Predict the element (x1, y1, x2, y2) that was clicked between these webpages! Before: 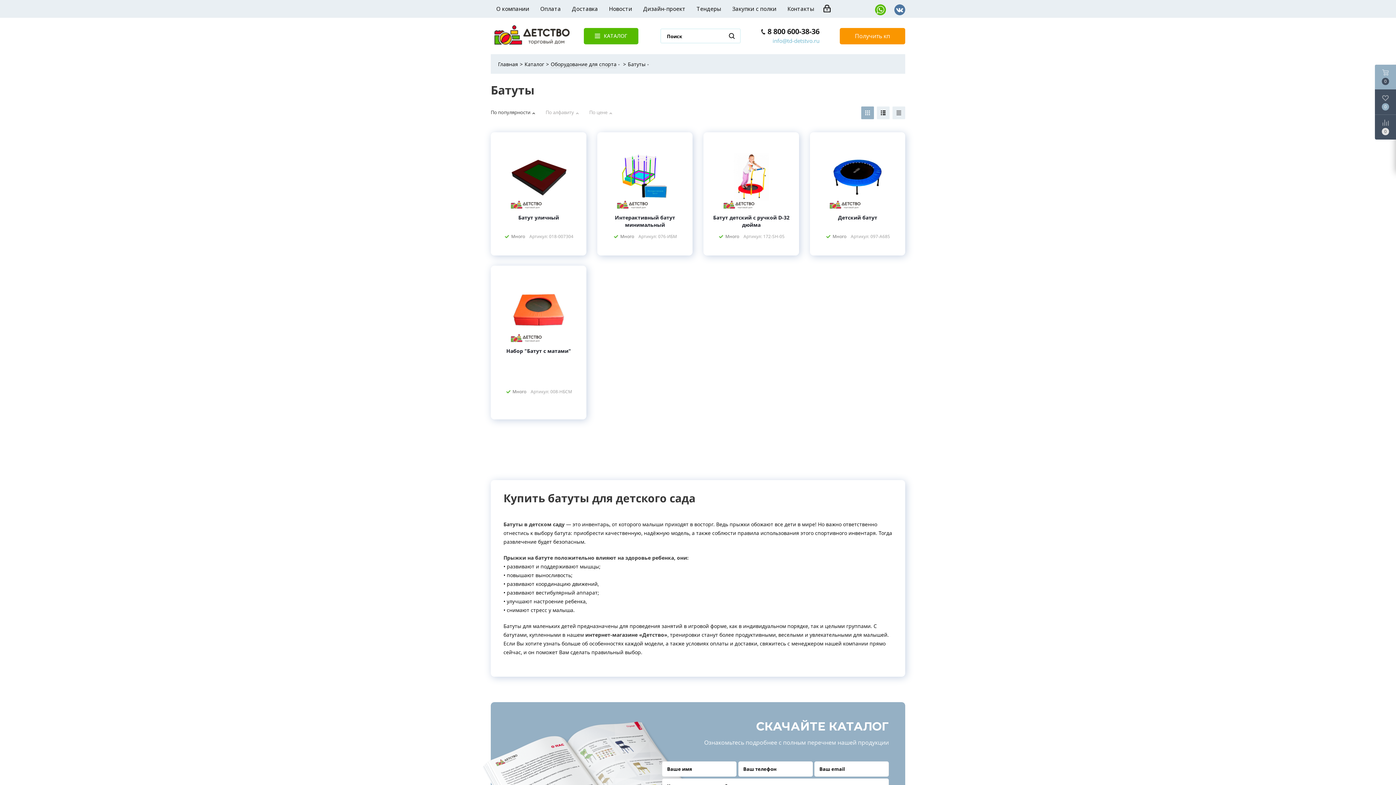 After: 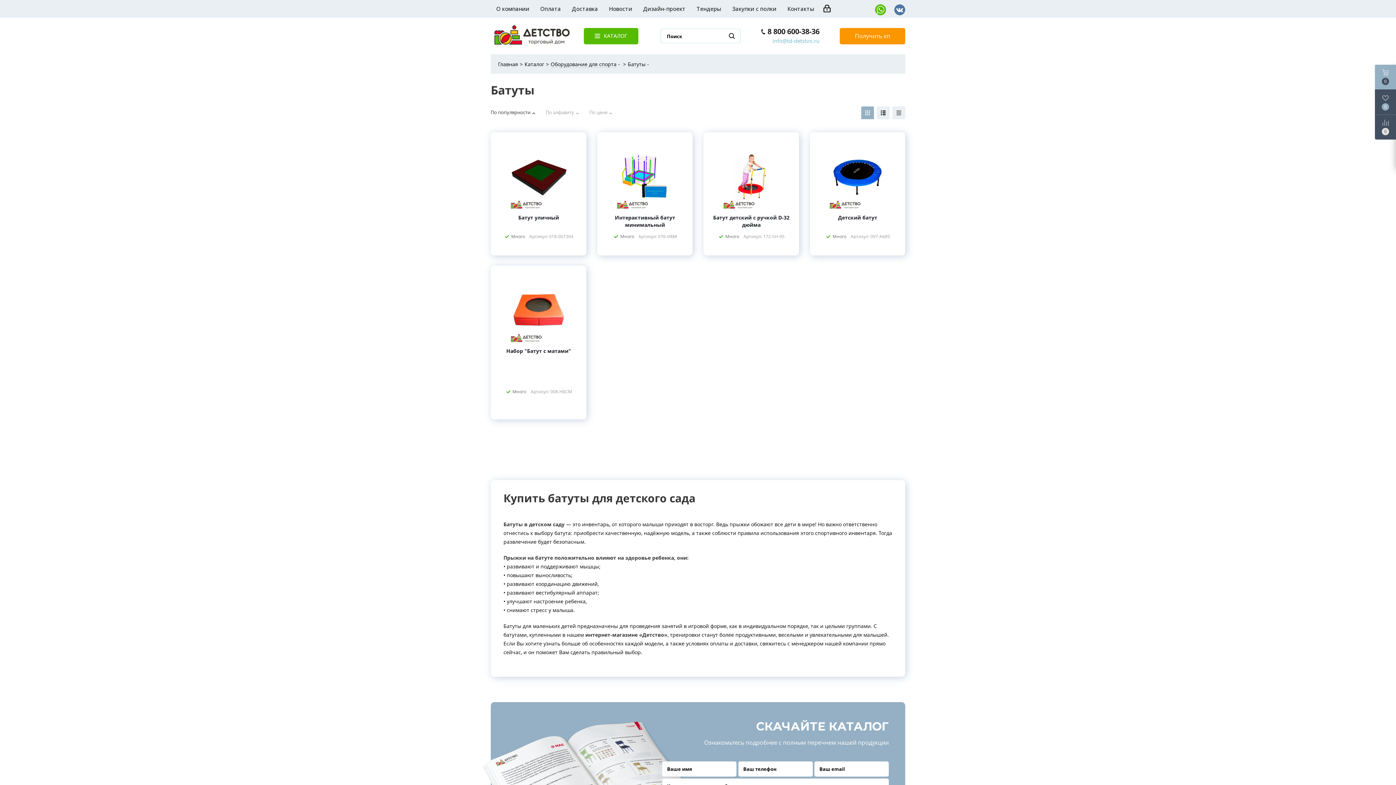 Action: bbox: (861, 106, 874, 119)